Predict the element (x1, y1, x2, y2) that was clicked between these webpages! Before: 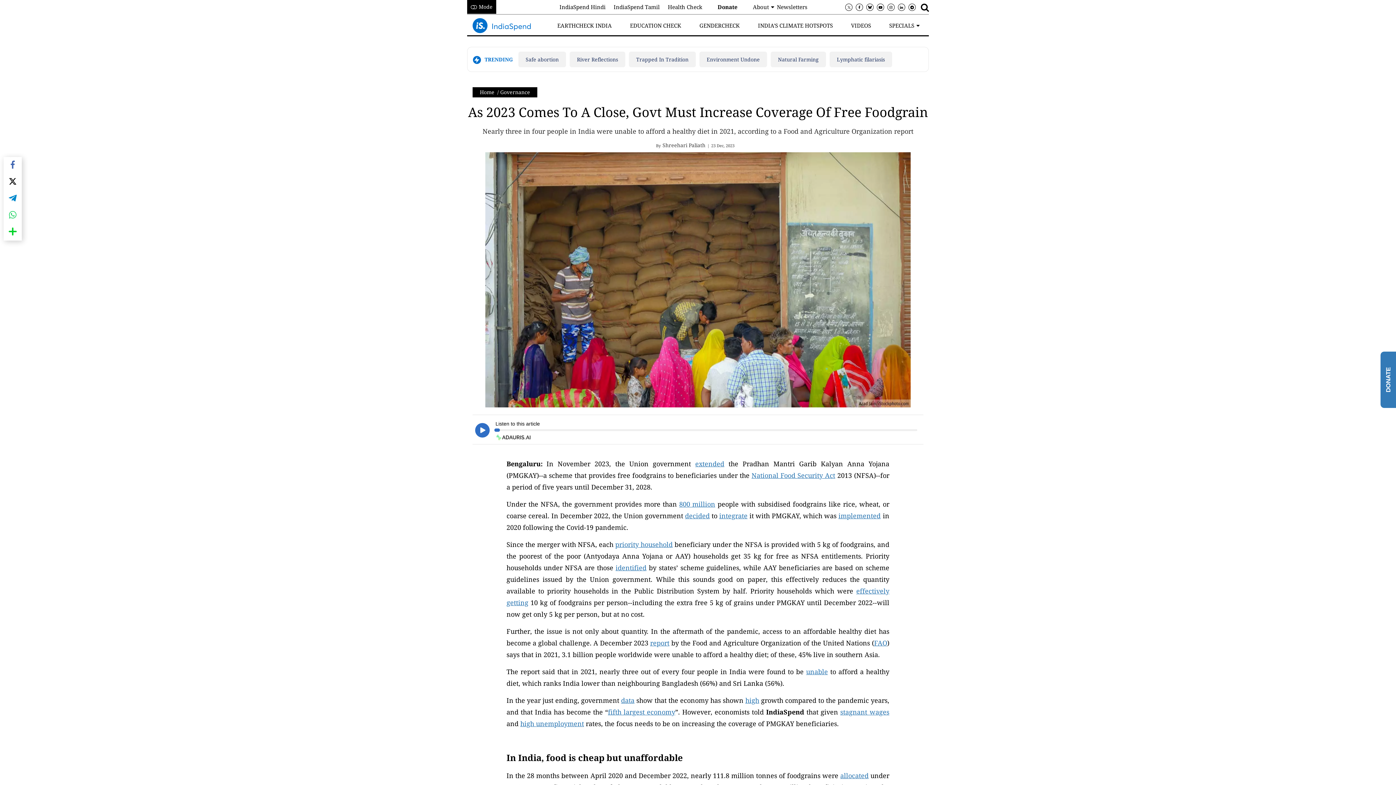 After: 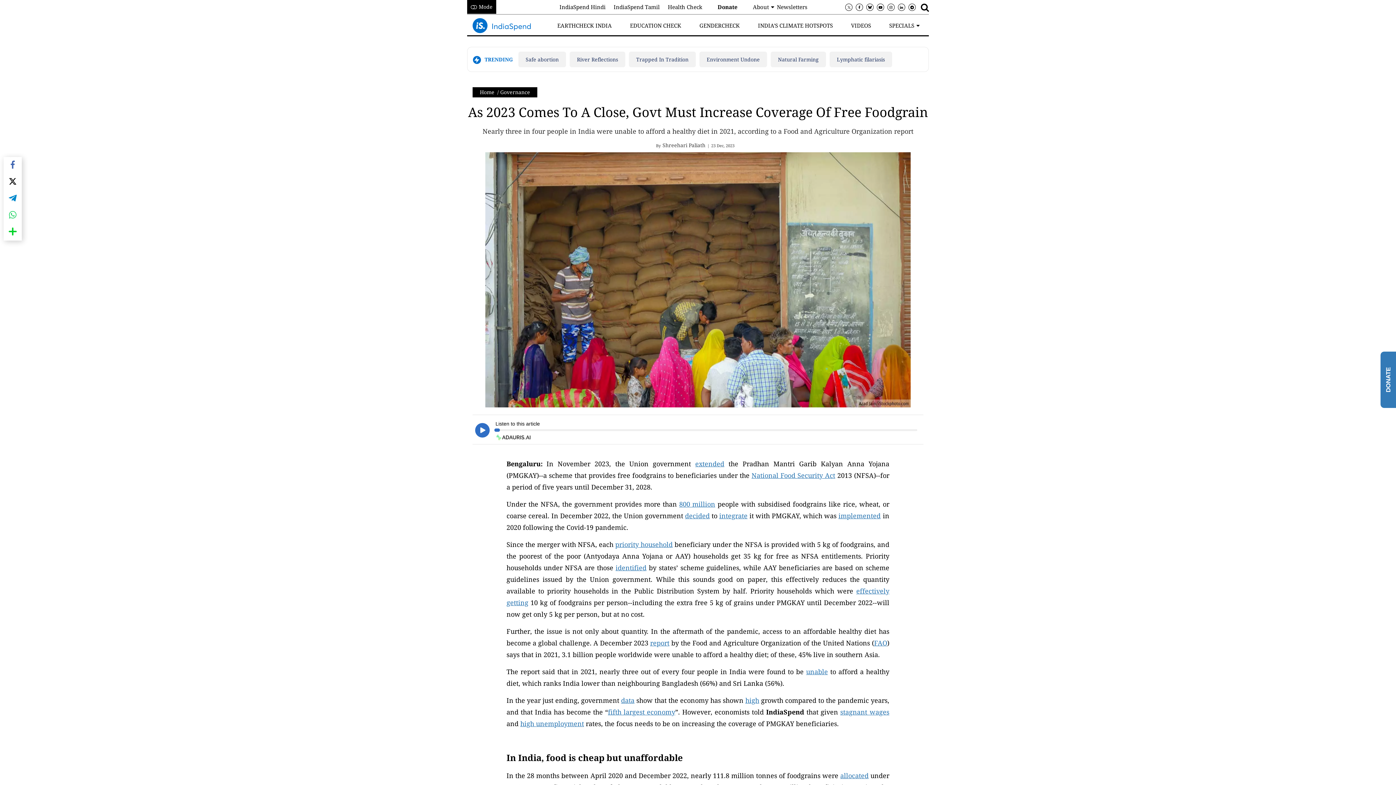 Action: bbox: (518, 51, 566, 67) label: Safe abortion